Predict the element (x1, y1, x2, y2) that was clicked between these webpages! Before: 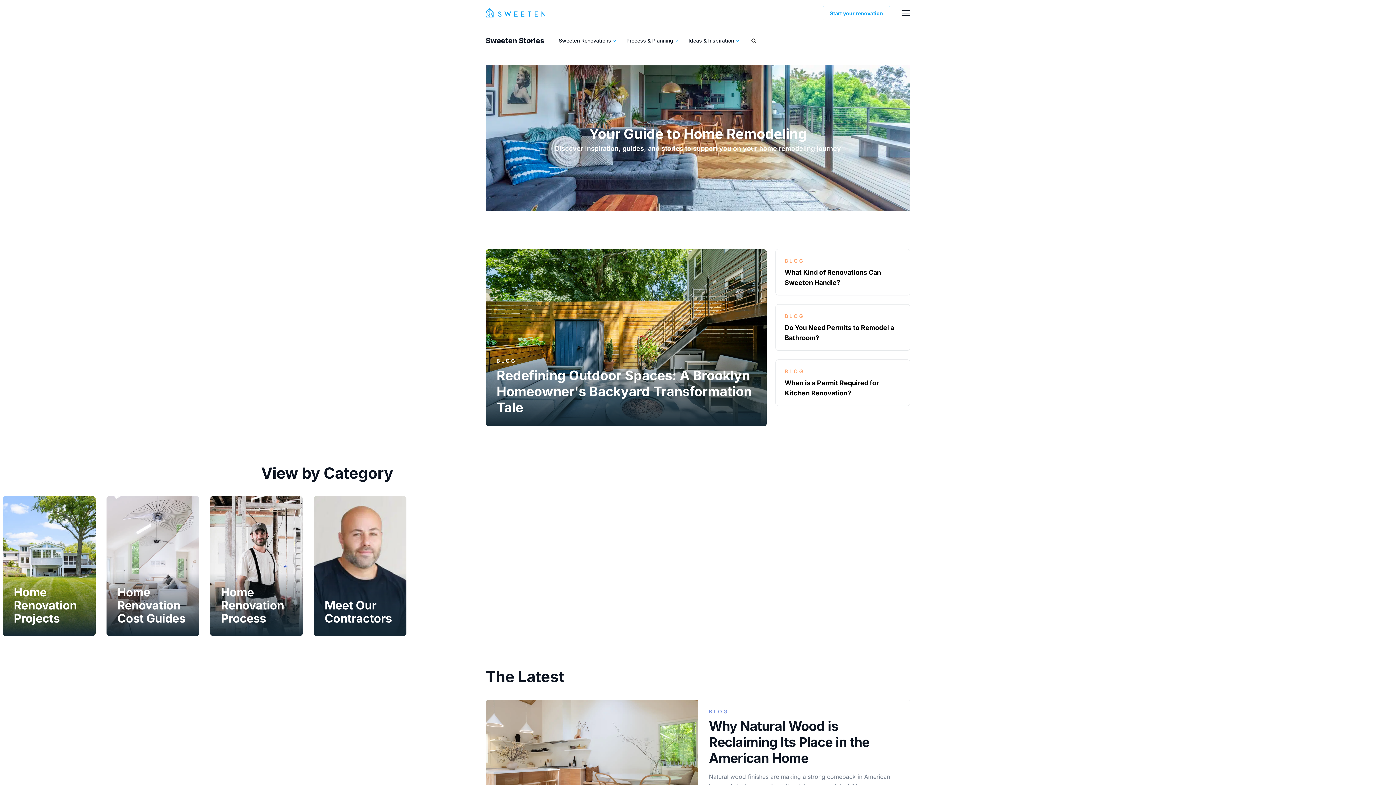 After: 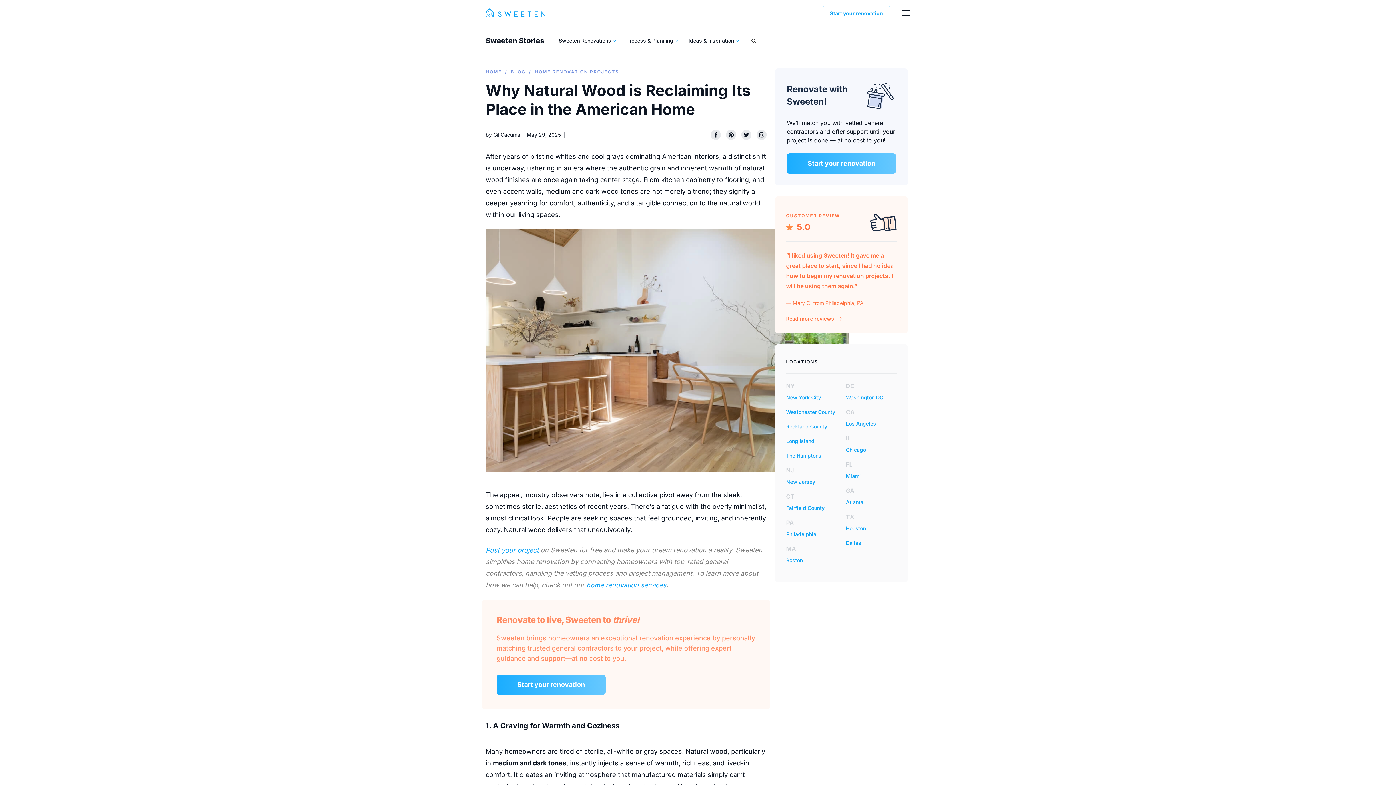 Action: bbox: (486, 762, 698, 768)